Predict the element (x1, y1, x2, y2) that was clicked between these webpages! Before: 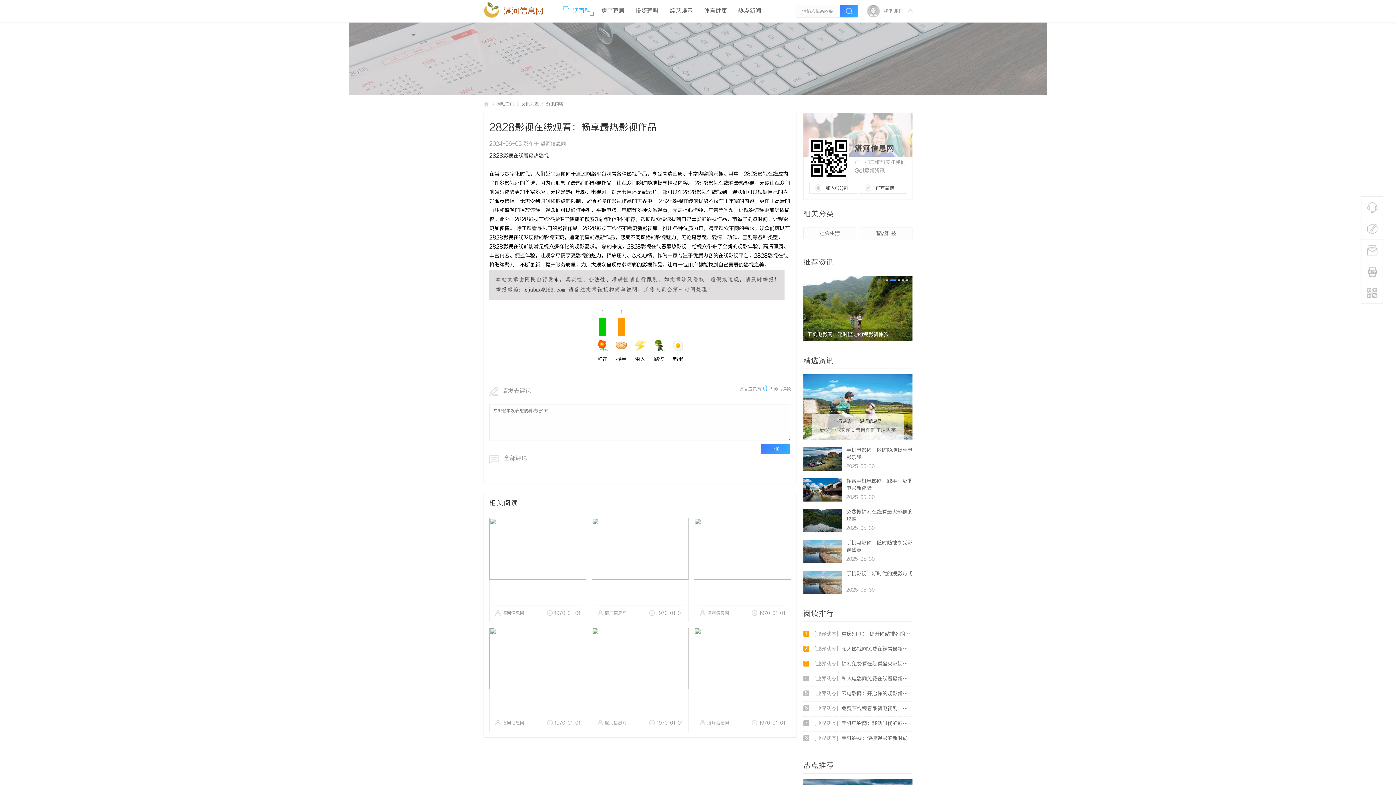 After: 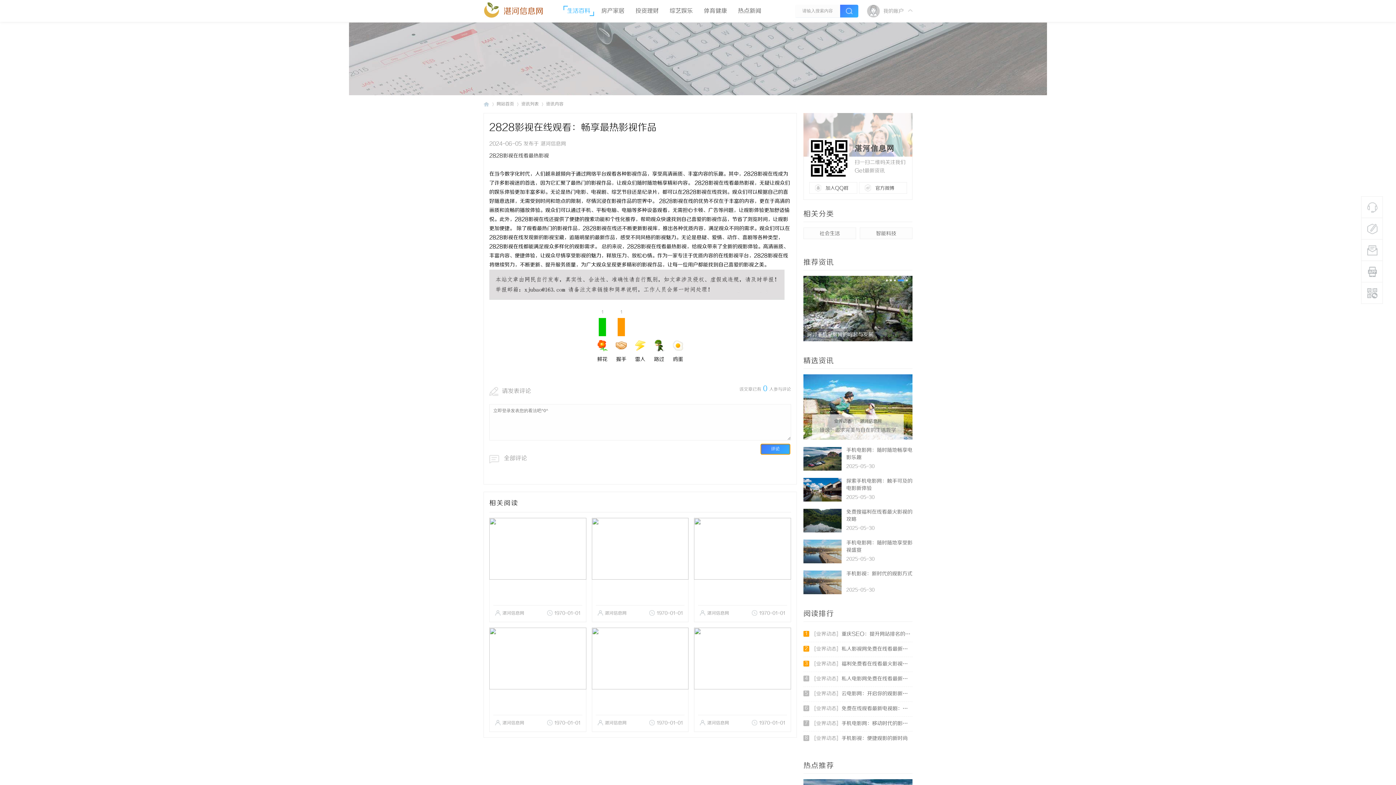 Action: bbox: (761, 444, 790, 454) label: 评论